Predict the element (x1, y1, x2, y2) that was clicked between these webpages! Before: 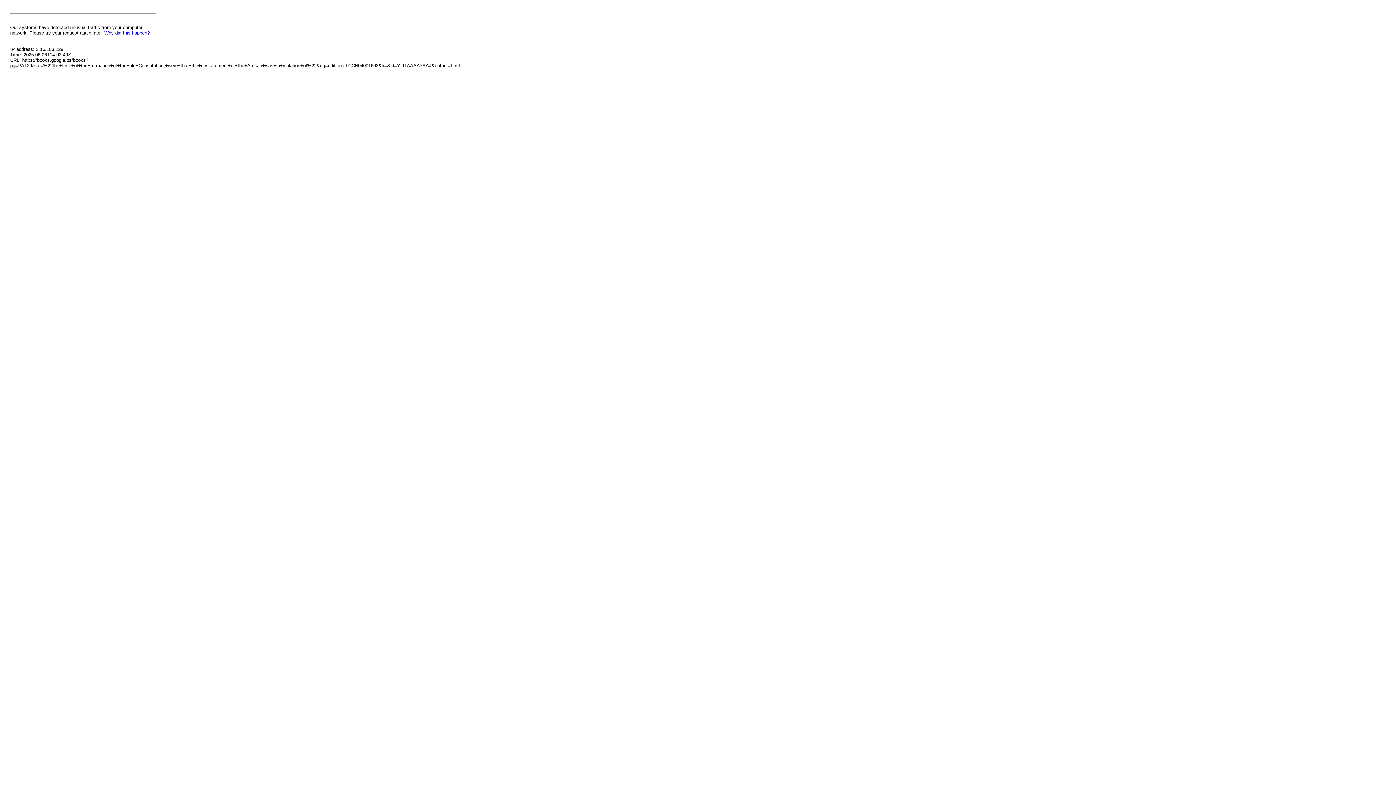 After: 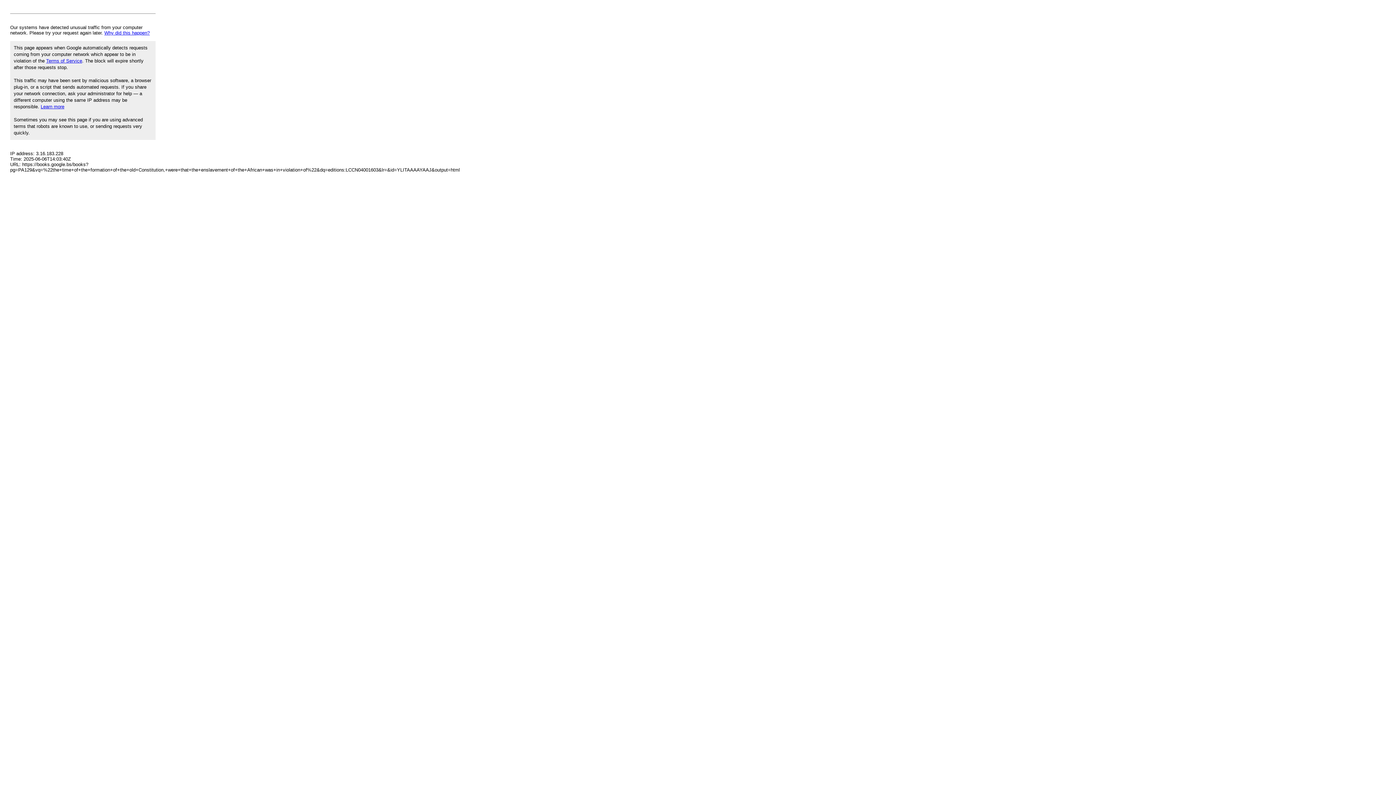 Action: label: Why did this happen? bbox: (104, 30, 149, 35)